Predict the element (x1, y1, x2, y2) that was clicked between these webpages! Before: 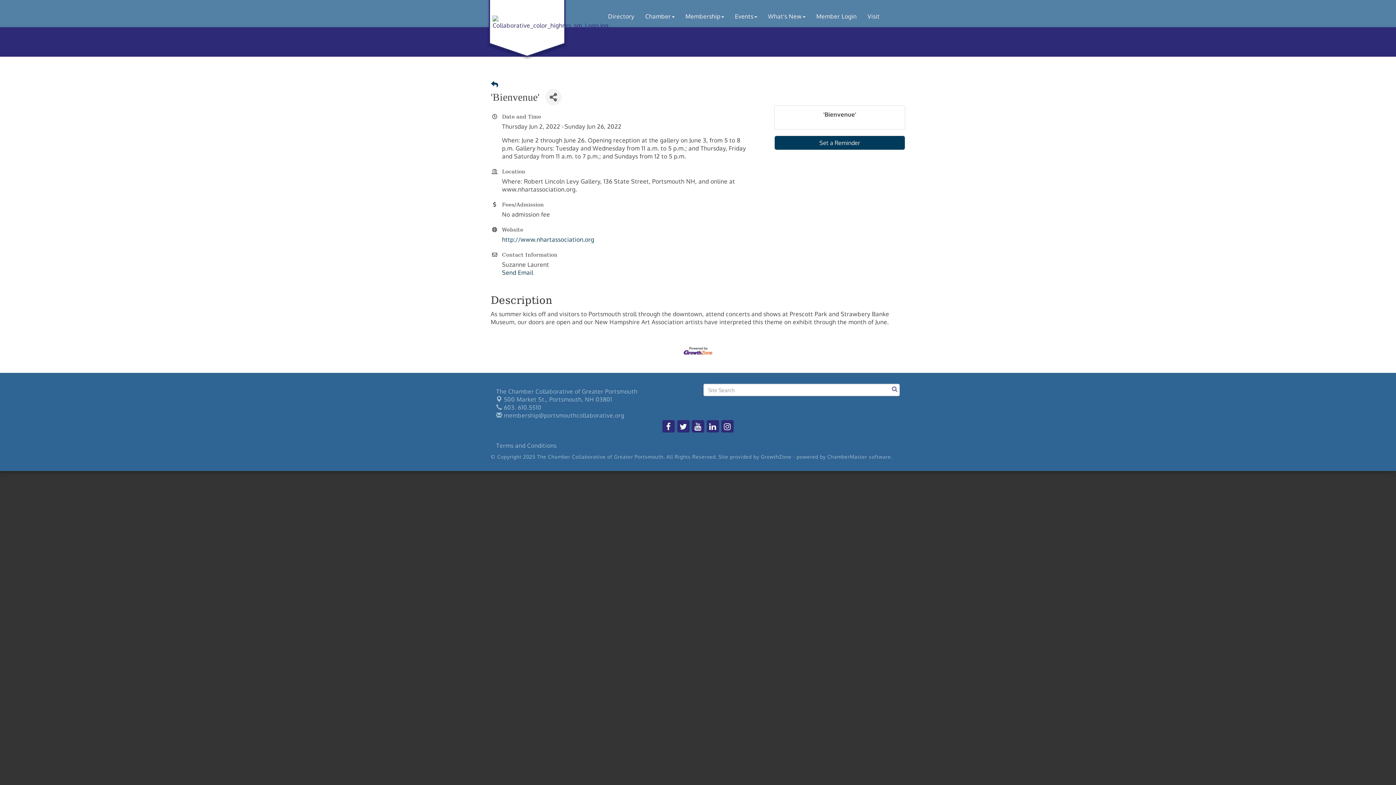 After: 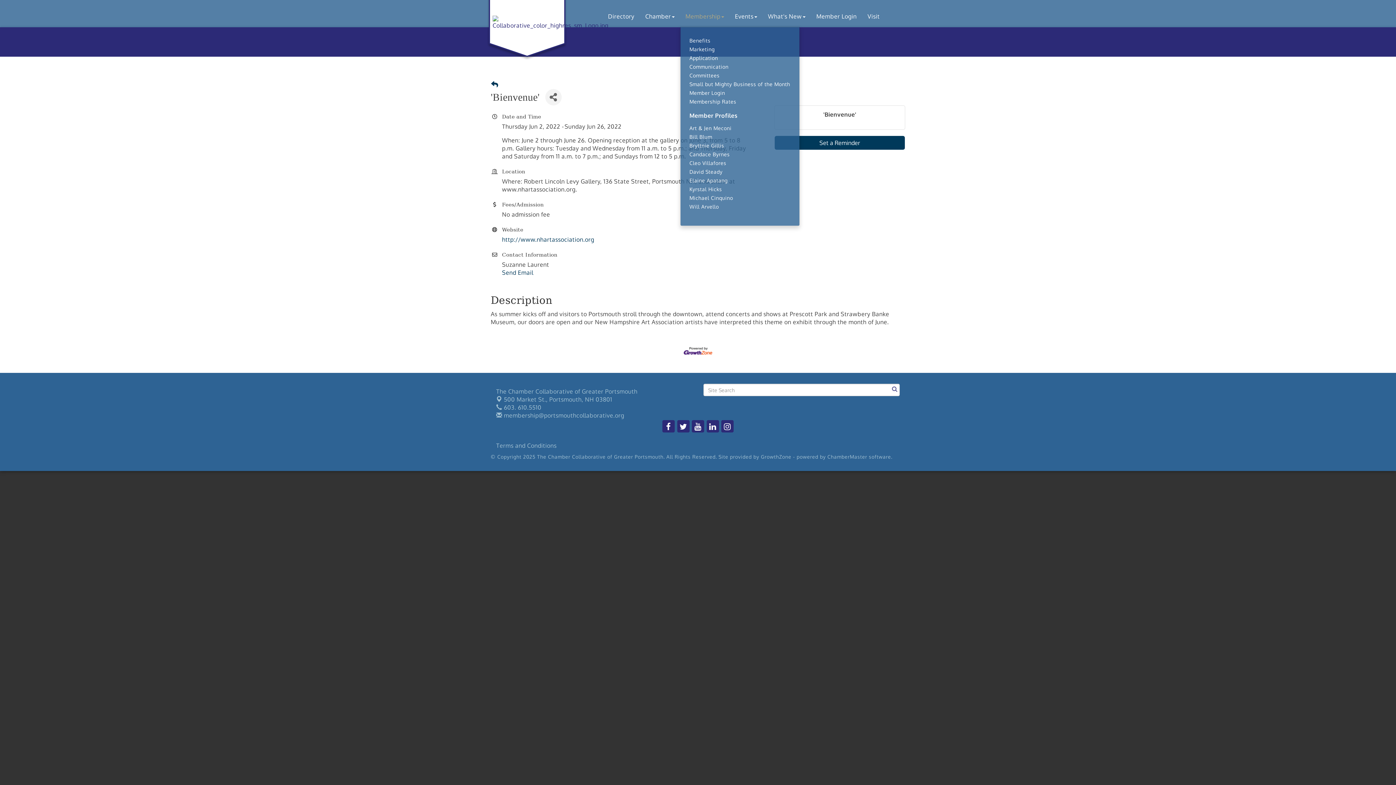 Action: bbox: (680, 7, 729, 25) label: Membership